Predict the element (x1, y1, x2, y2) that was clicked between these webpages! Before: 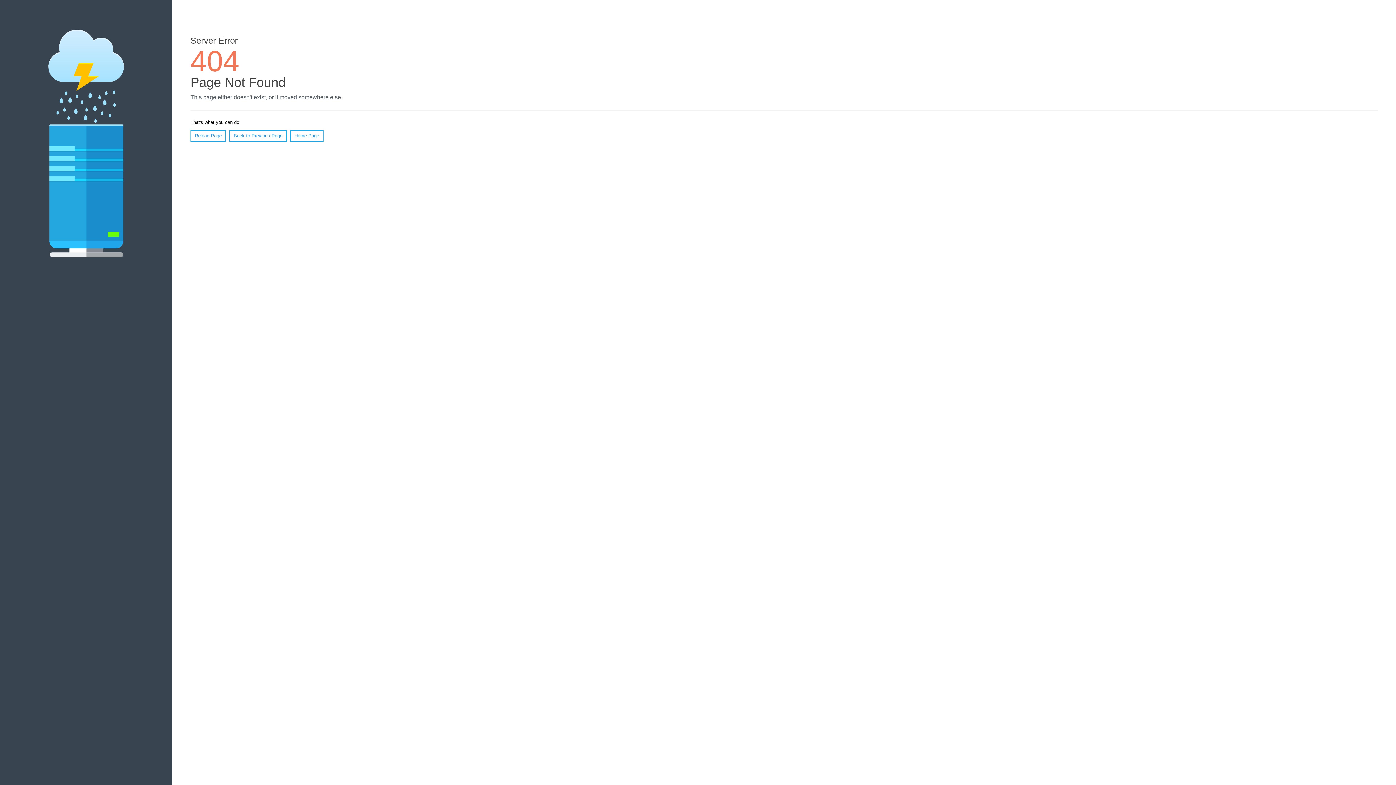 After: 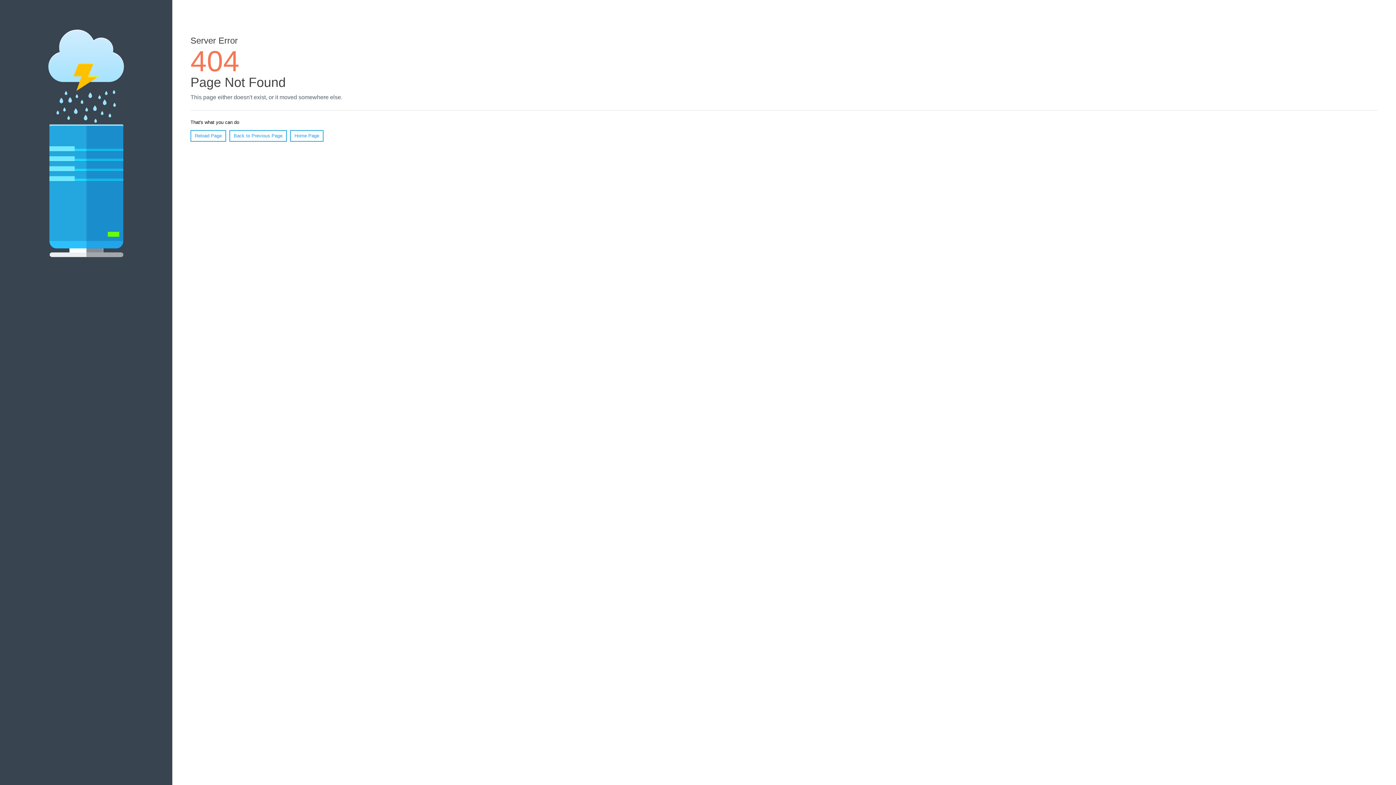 Action: label: Reload Page bbox: (190, 130, 226, 141)